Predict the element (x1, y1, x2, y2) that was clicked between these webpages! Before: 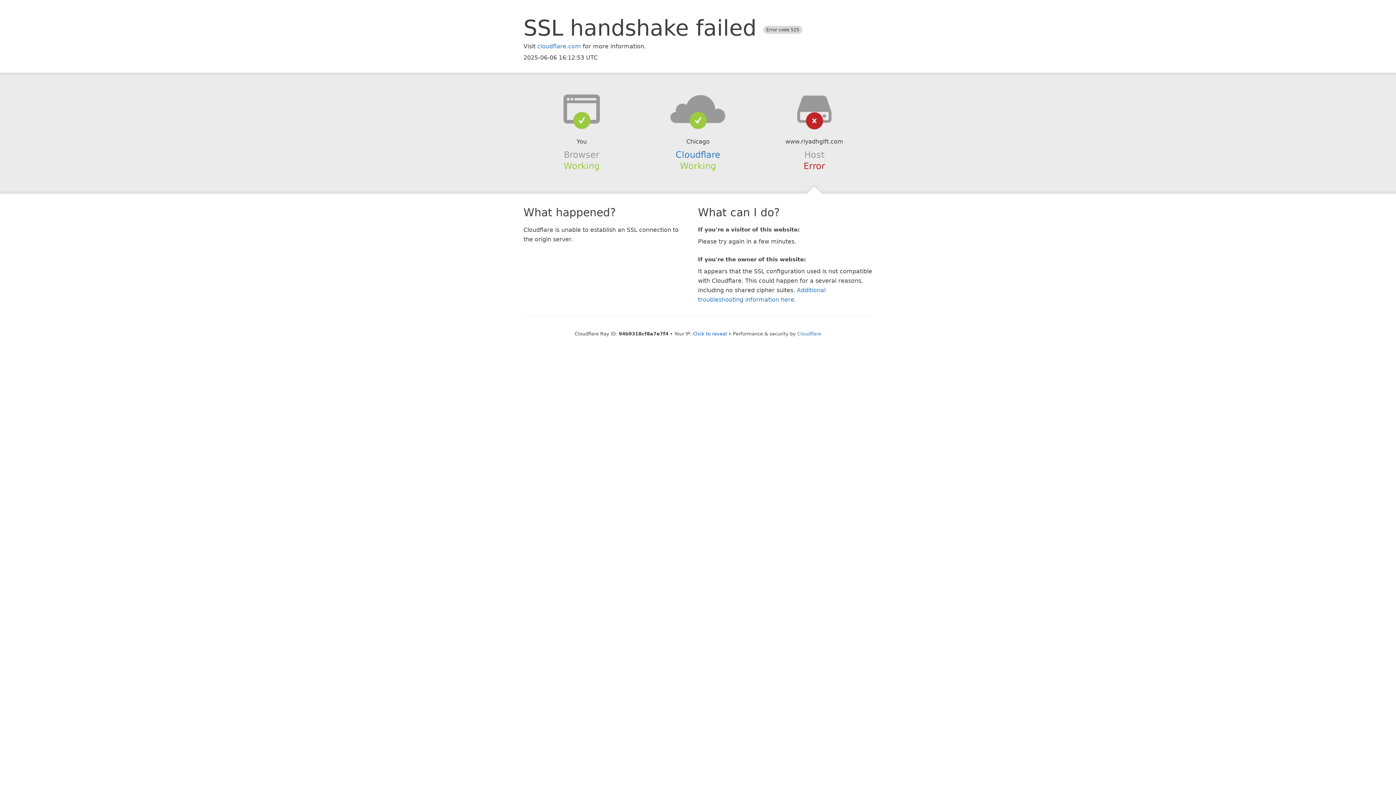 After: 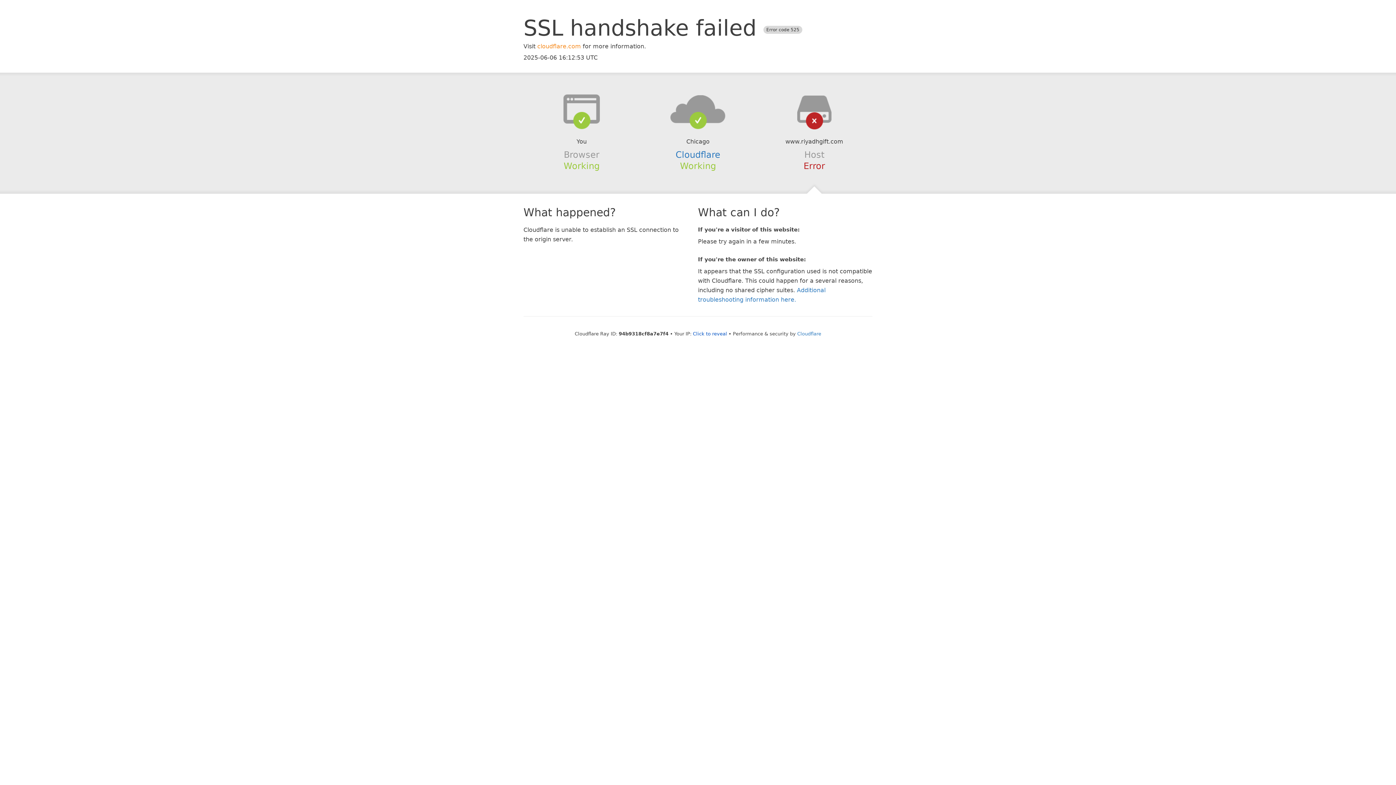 Action: bbox: (537, 42, 581, 49) label: cloudflare.com